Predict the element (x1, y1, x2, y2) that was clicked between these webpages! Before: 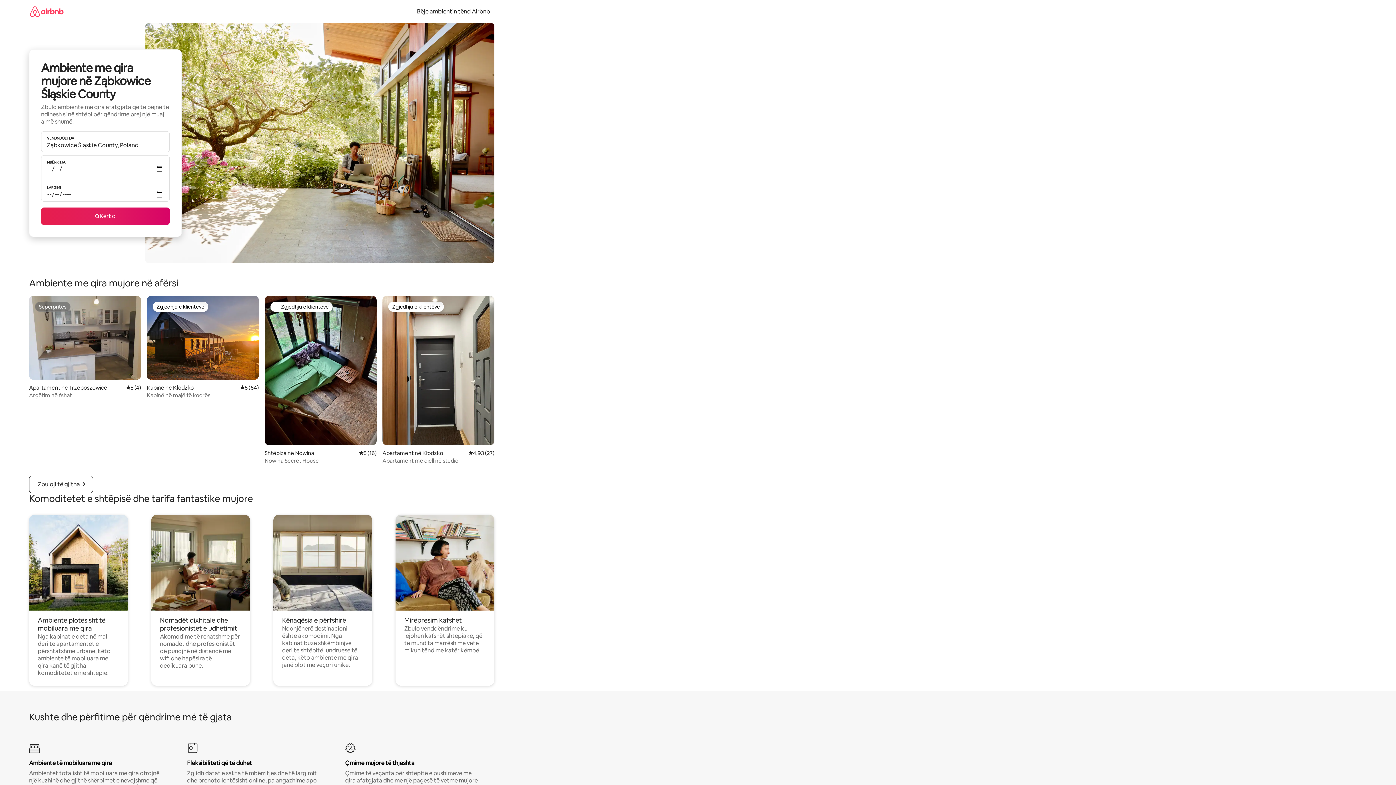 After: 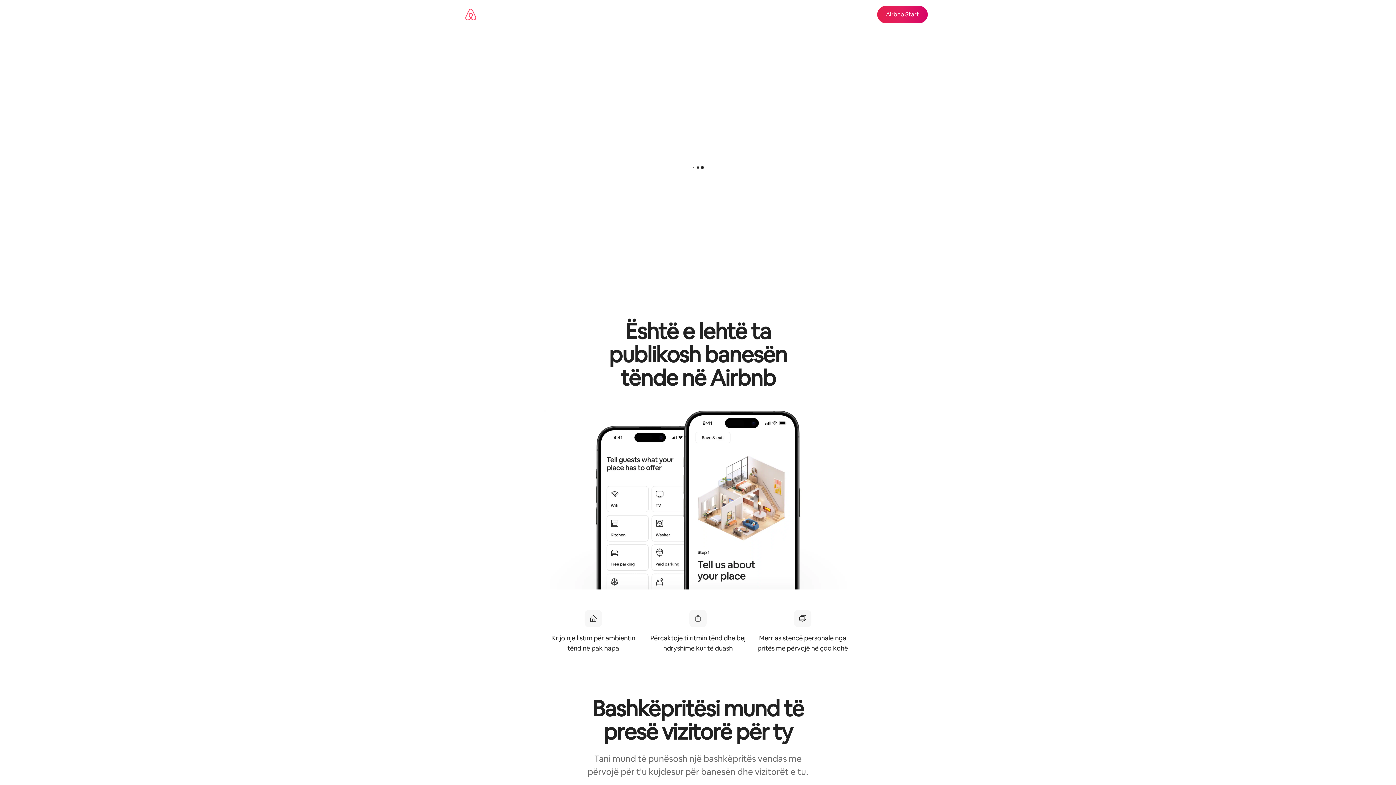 Action: bbox: (412, 7, 494, 15) label: Bëje ambientin tënd Airbnb